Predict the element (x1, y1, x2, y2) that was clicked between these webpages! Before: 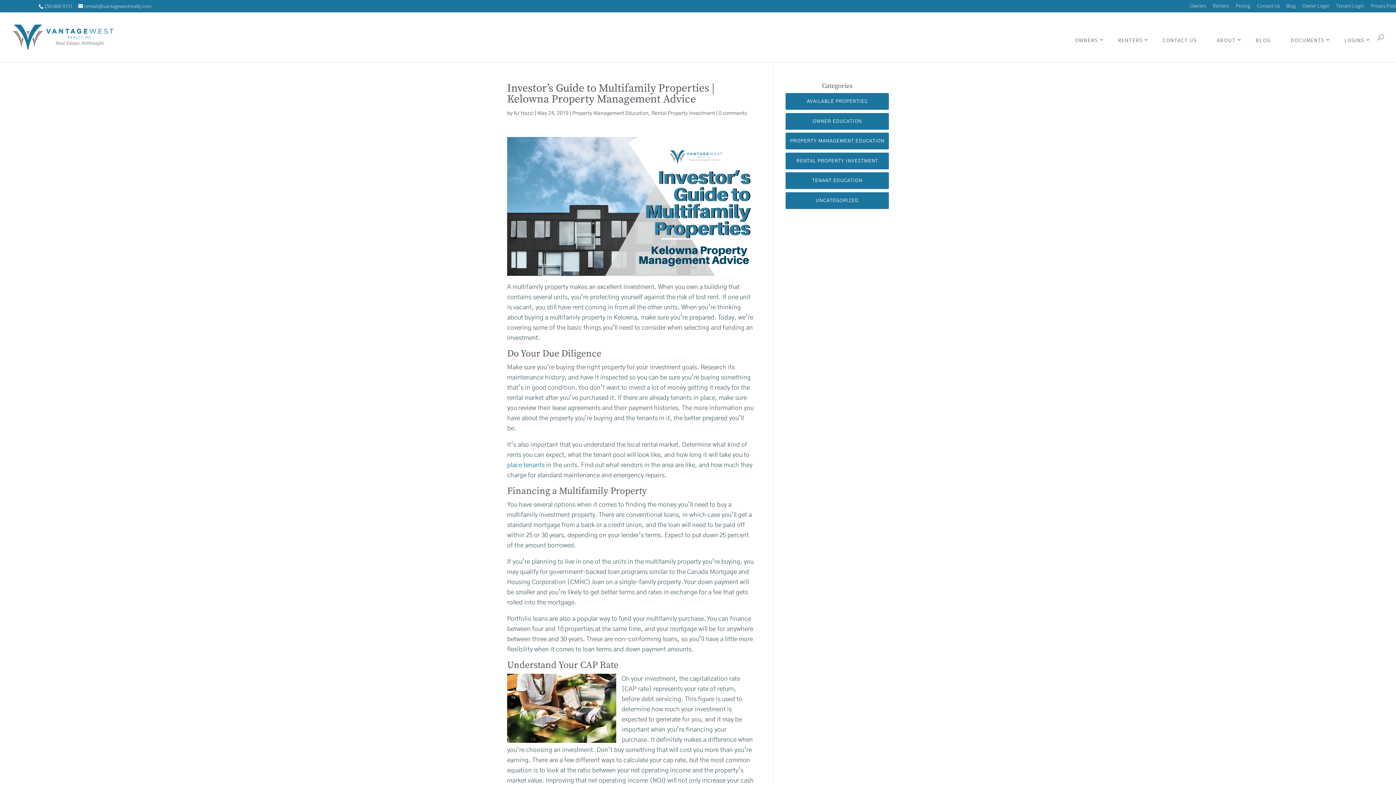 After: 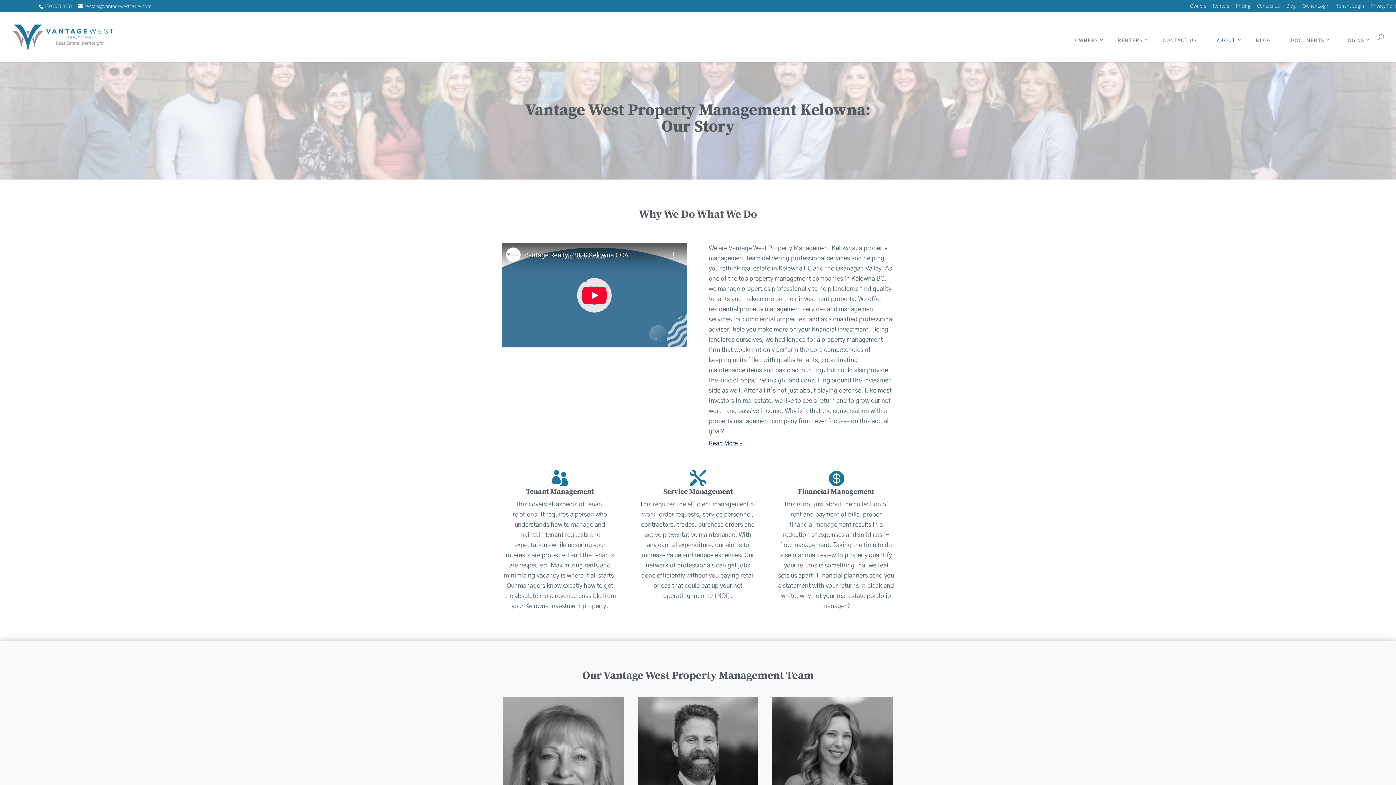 Action: label: ABOUT bbox: (1217, 34, 1236, 46)